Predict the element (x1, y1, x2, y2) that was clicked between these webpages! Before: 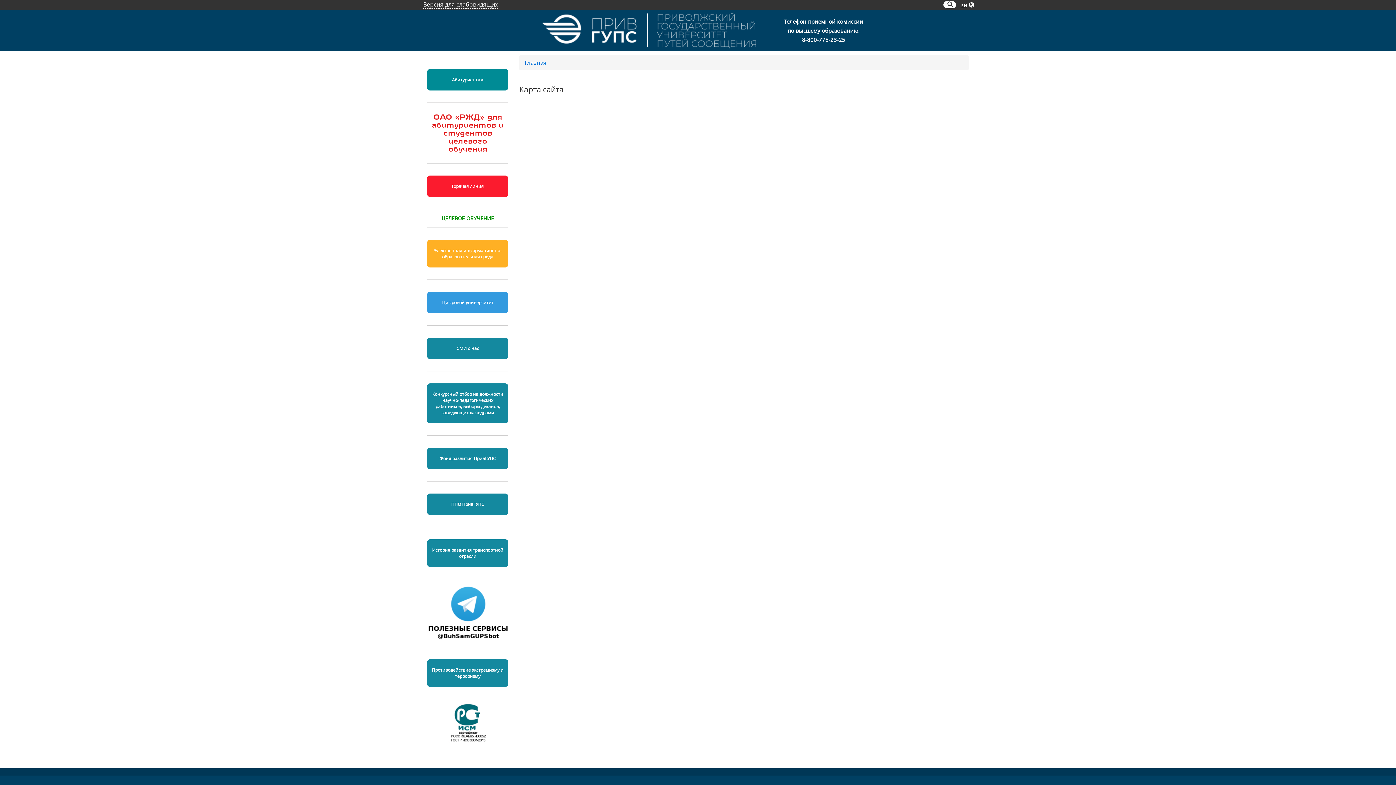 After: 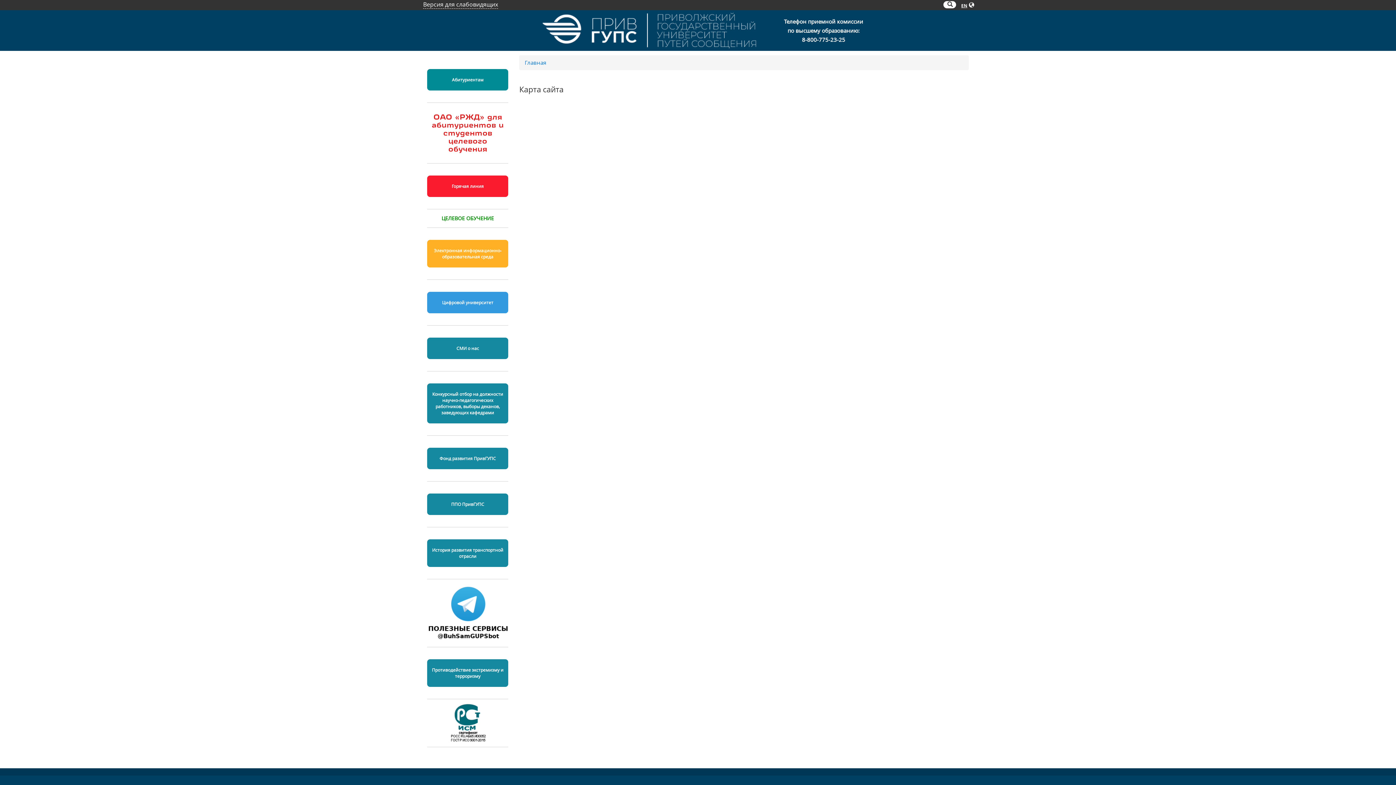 Action: bbox: (427, 175, 508, 197) label: Горячая линия